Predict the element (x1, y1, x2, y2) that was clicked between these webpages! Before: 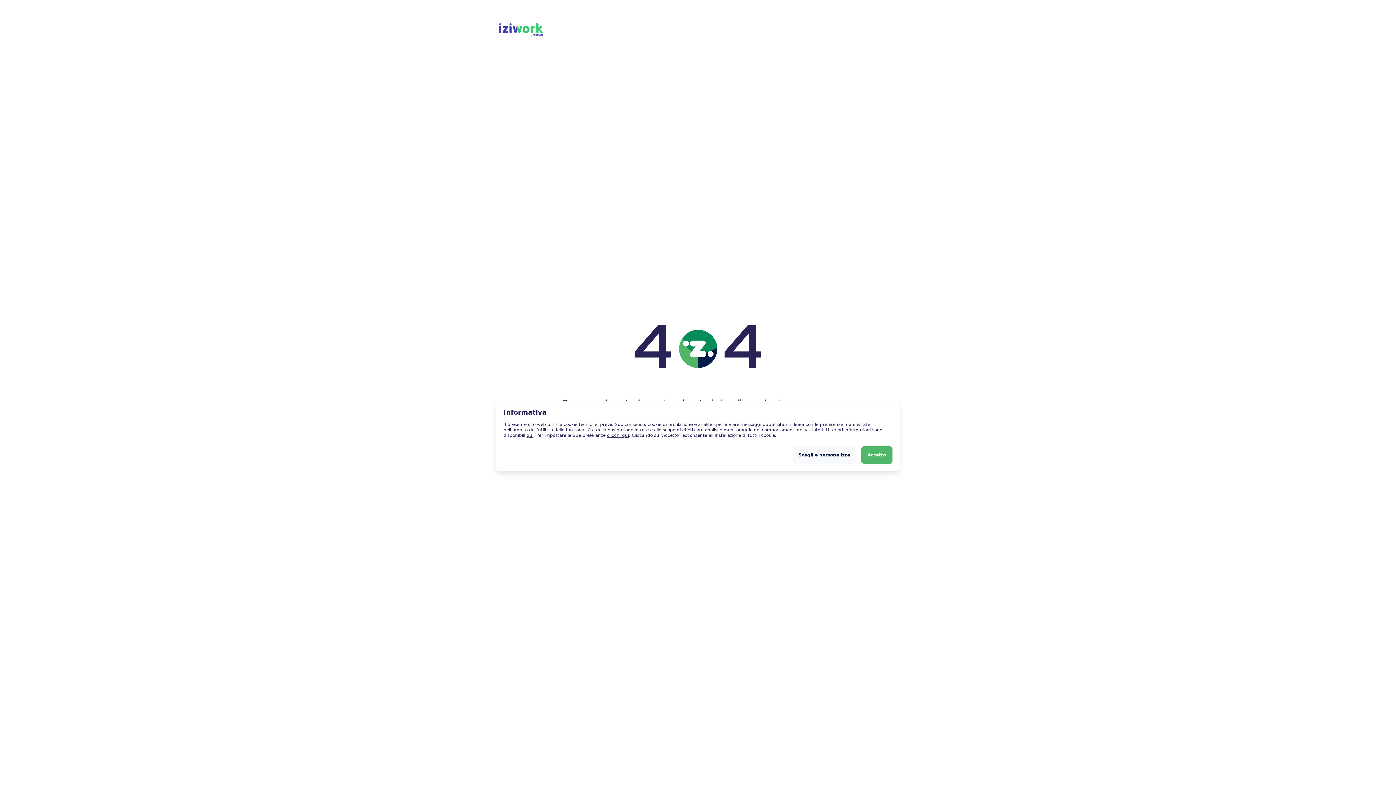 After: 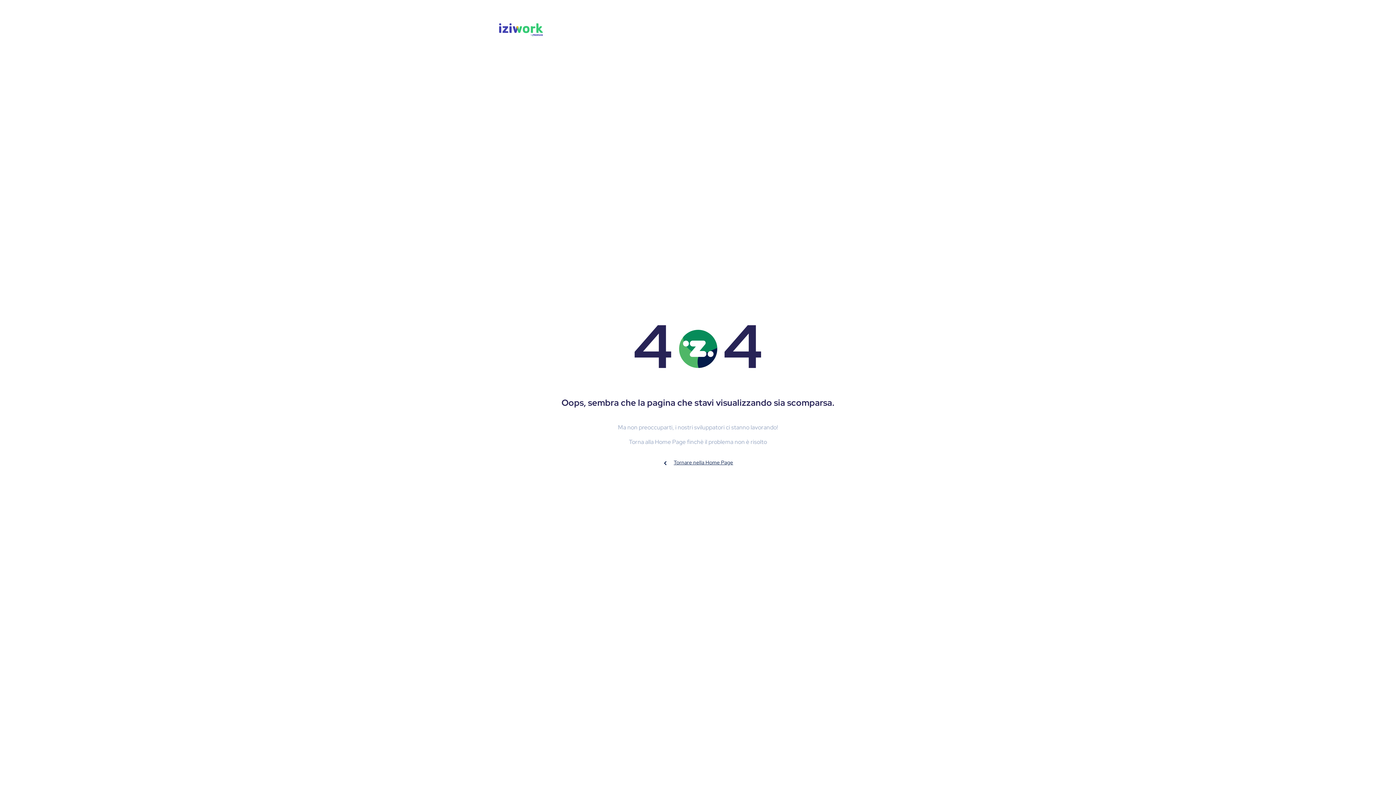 Action: bbox: (861, 446, 892, 464) label: Accetto